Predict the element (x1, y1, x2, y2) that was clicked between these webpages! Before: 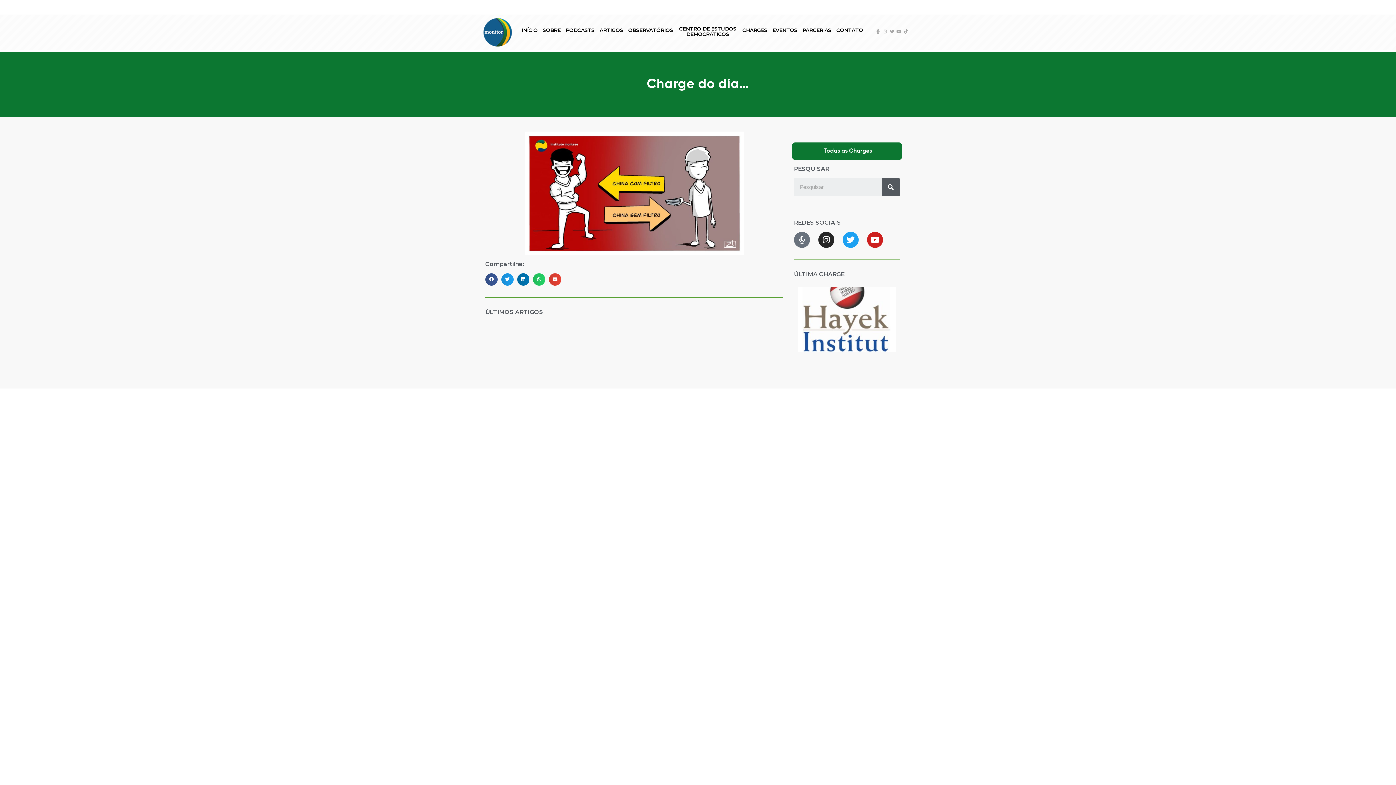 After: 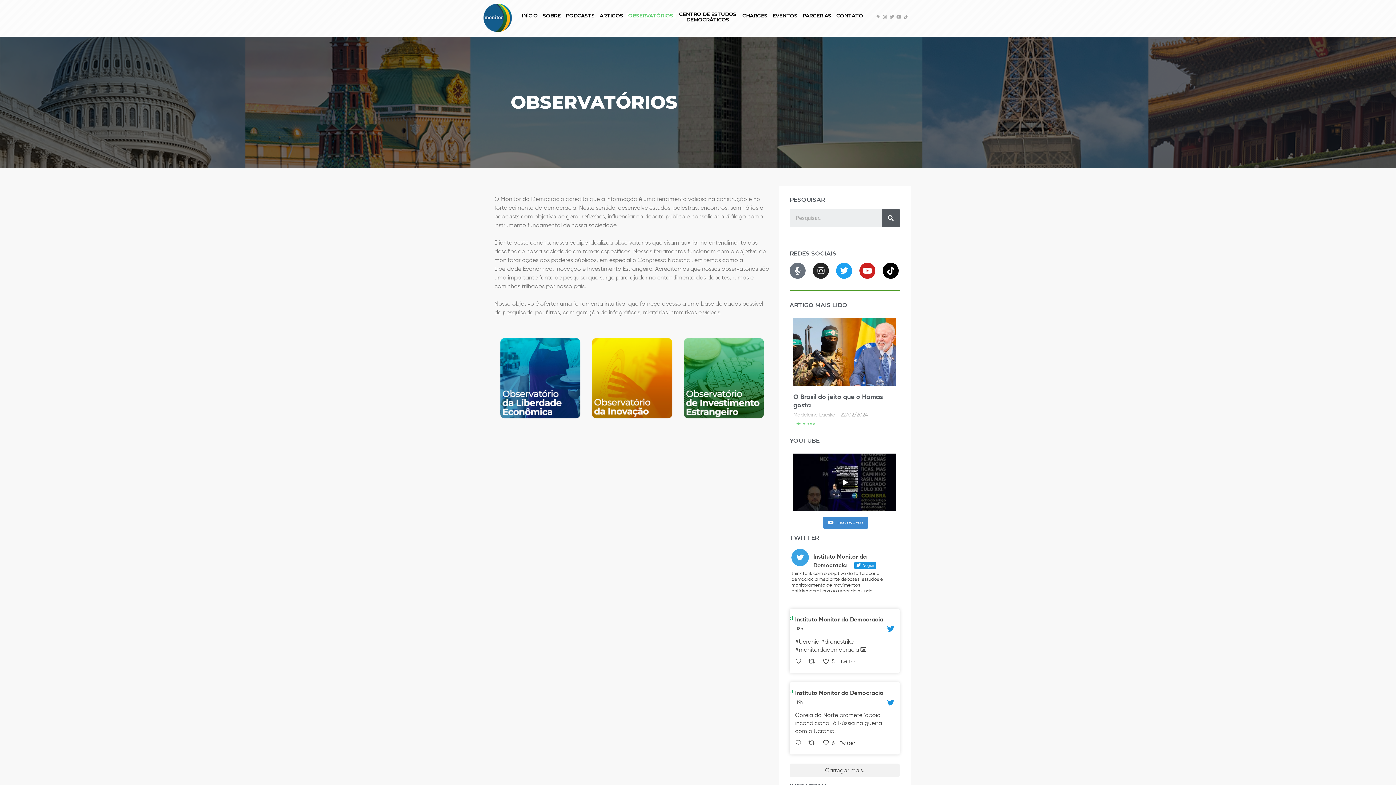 Action: label: OBSERVATÓRIOS bbox: (625, 27, 675, 32)